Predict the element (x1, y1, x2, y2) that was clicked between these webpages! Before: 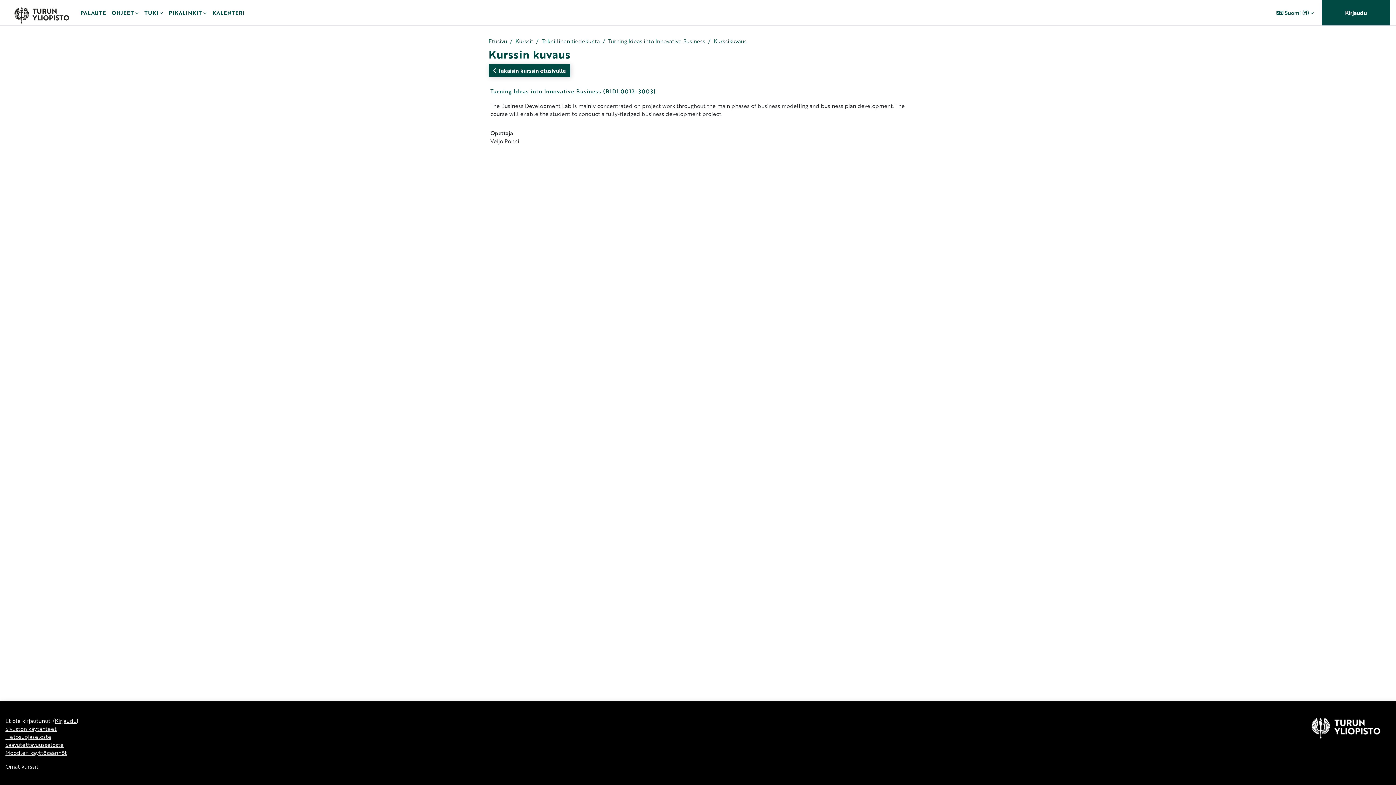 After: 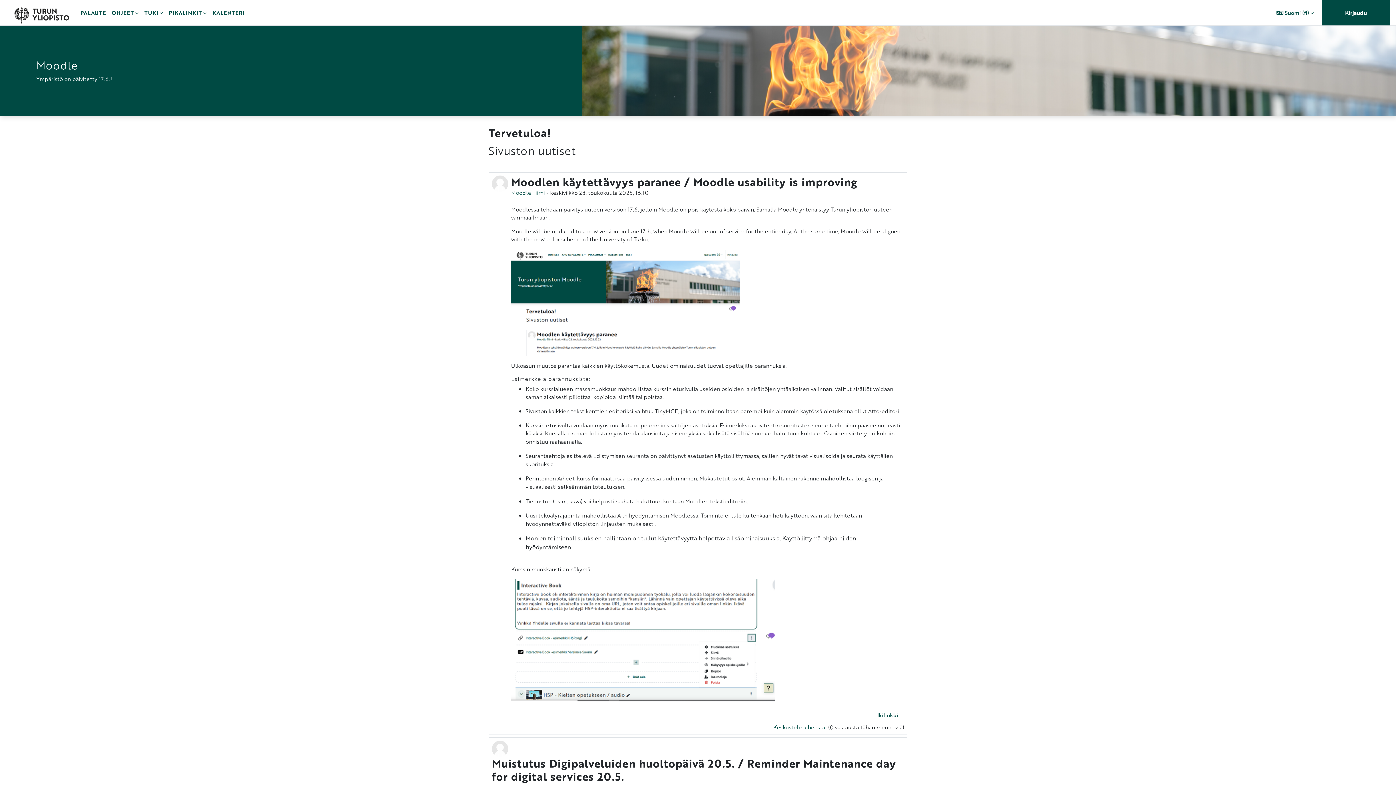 Action: label: Omat kurssit bbox: (5, 0, 77, 25)